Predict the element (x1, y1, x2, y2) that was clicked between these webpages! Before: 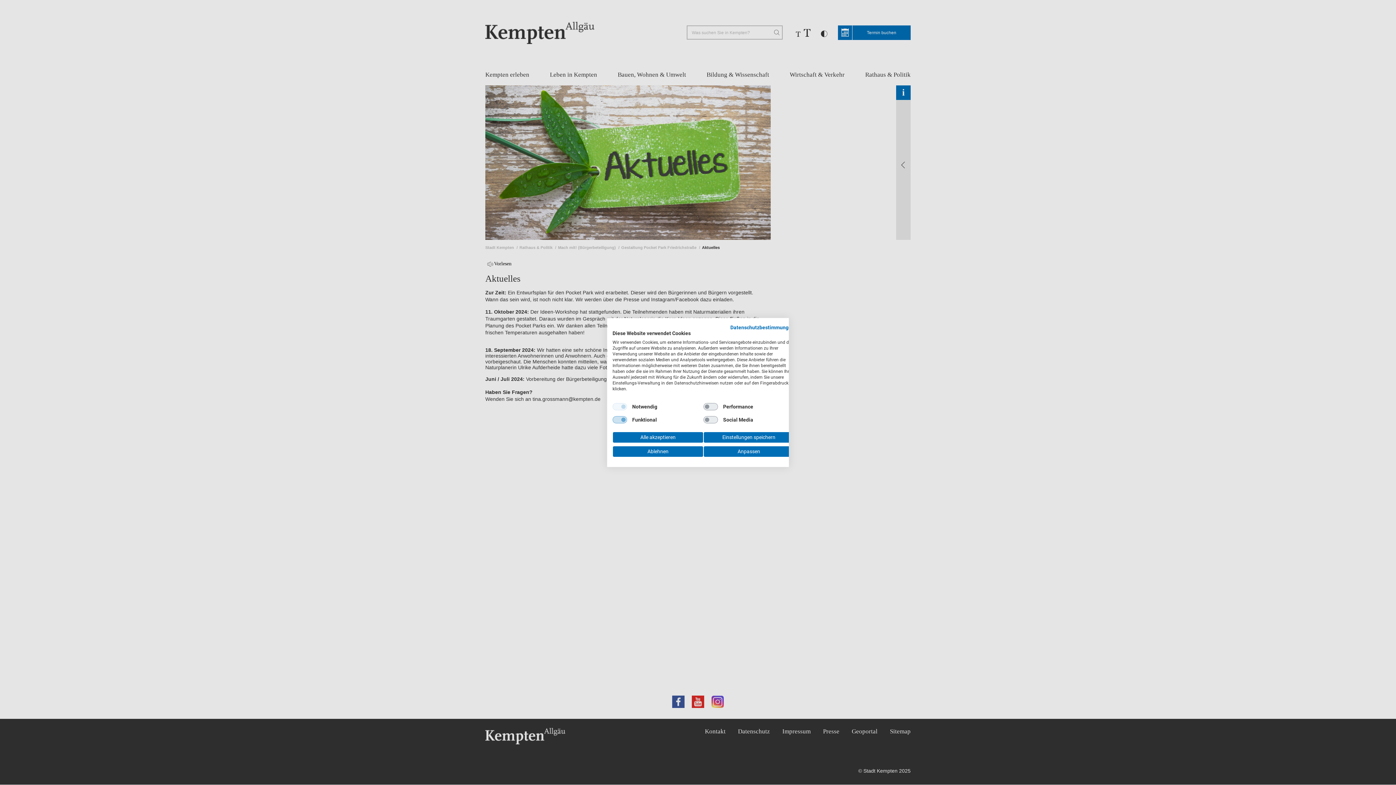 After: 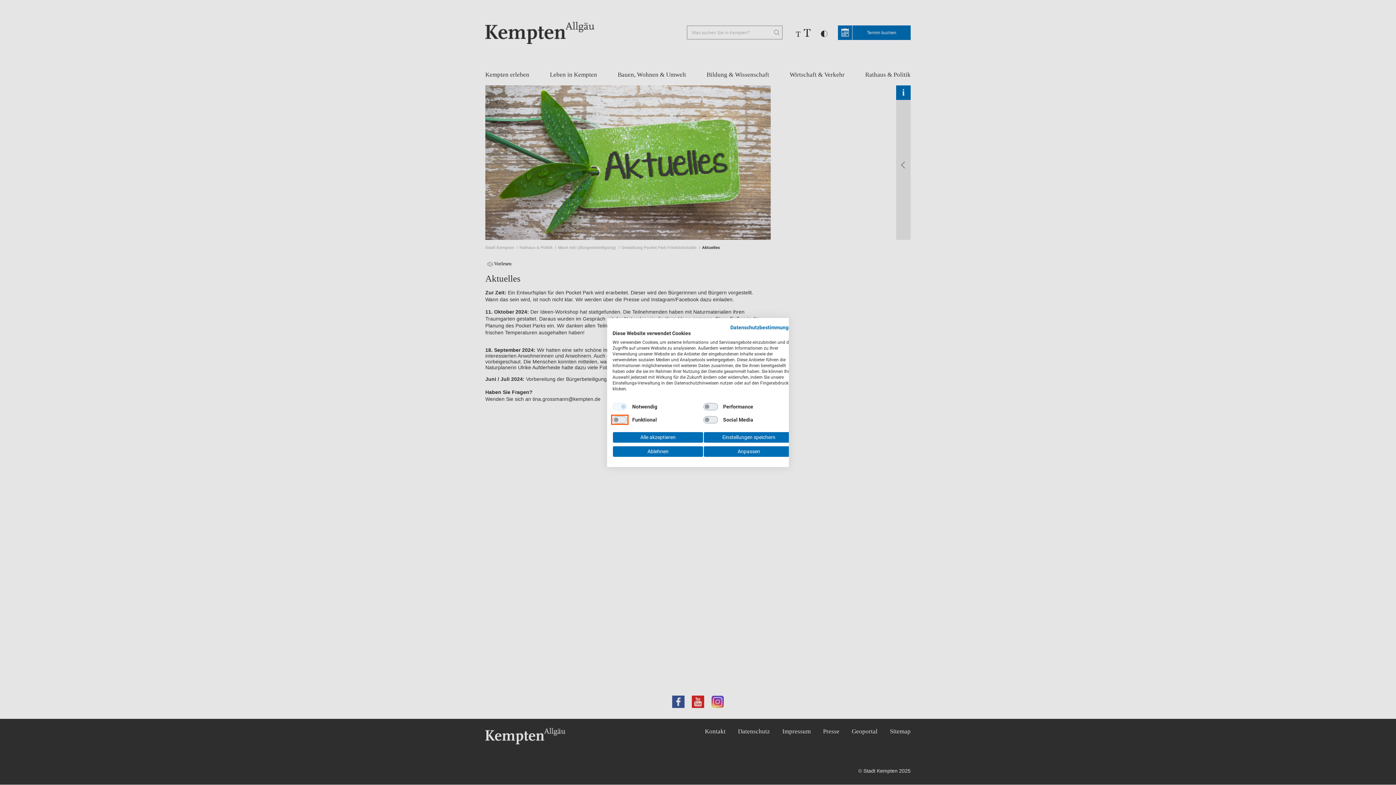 Action: label: Funktional bbox: (612, 416, 627, 423)